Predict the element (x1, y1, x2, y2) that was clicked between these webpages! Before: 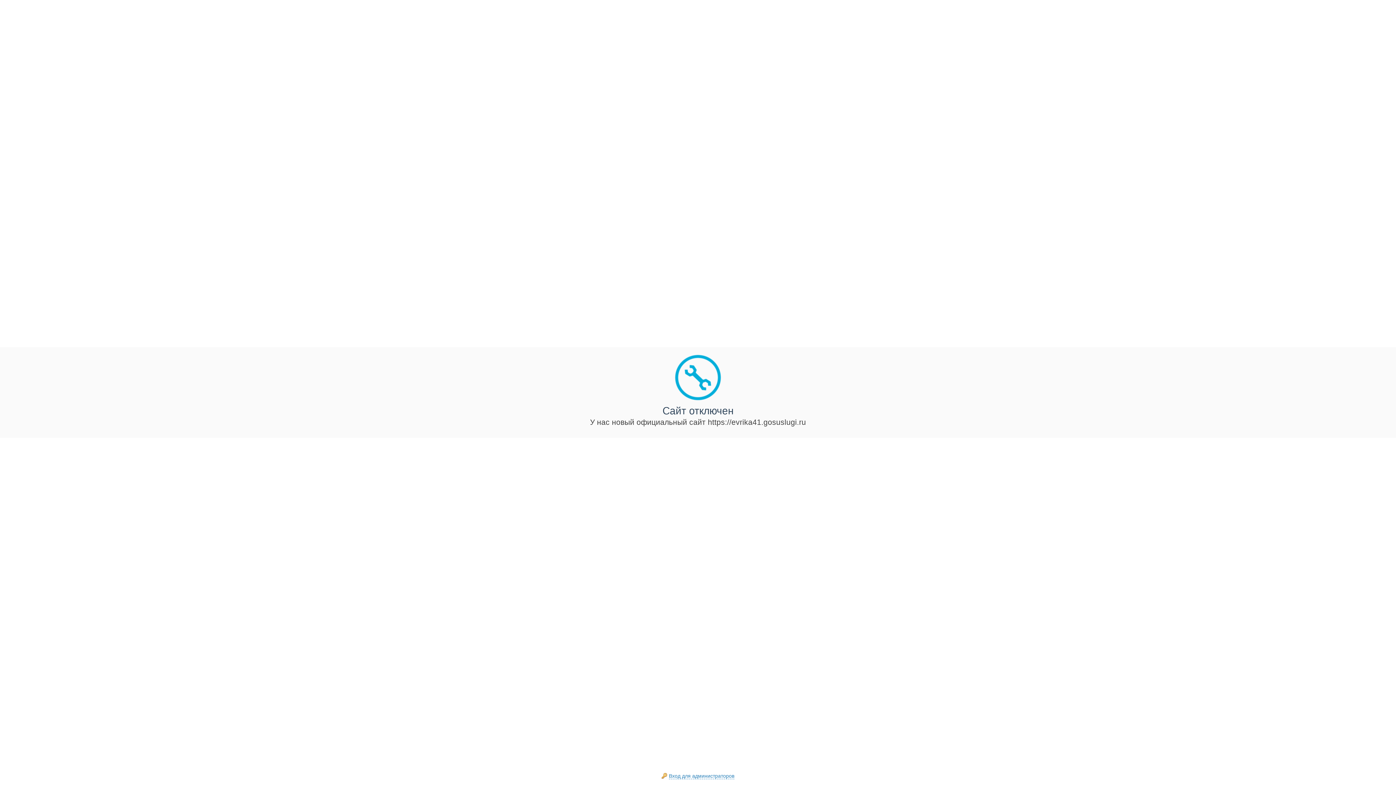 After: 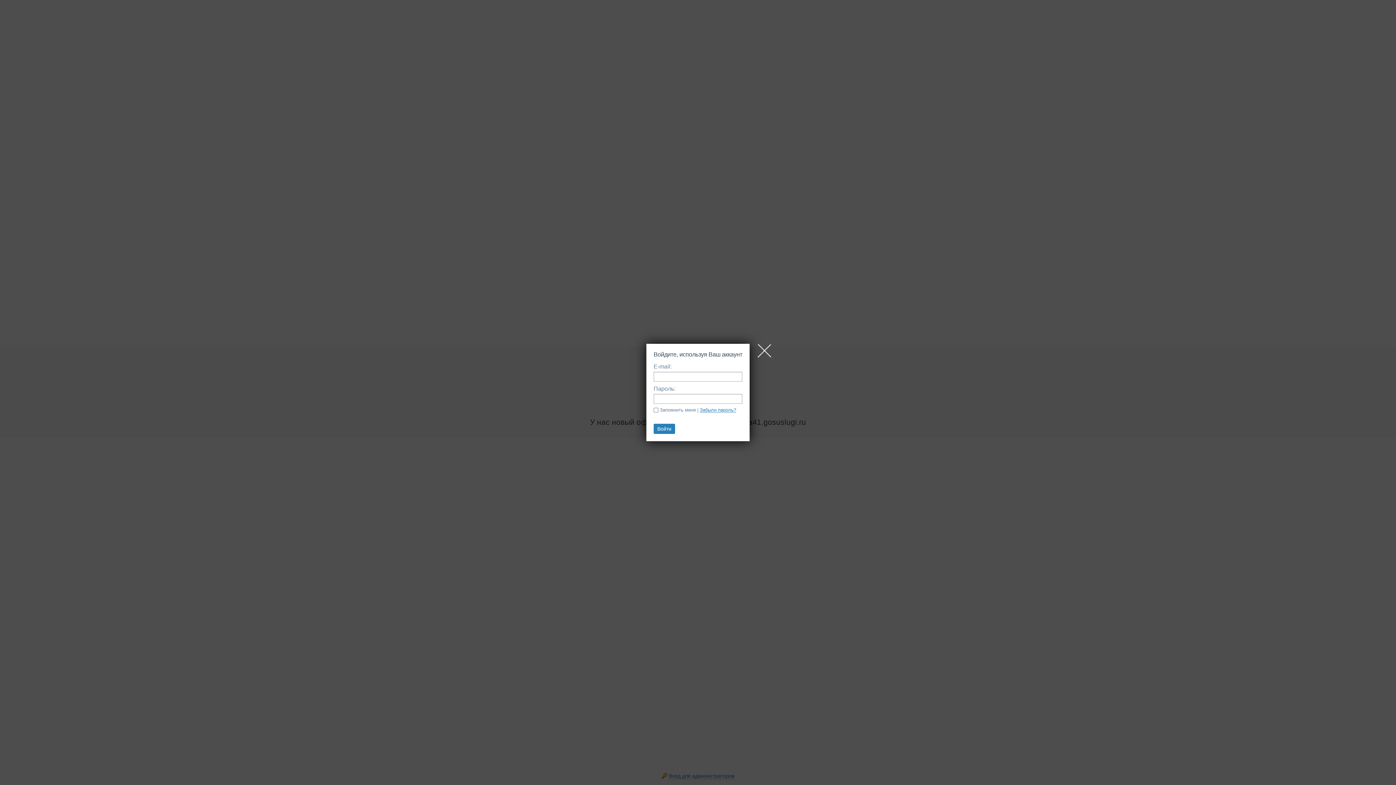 Action: label: Вход для администраторов bbox: (669, 773, 734, 779)